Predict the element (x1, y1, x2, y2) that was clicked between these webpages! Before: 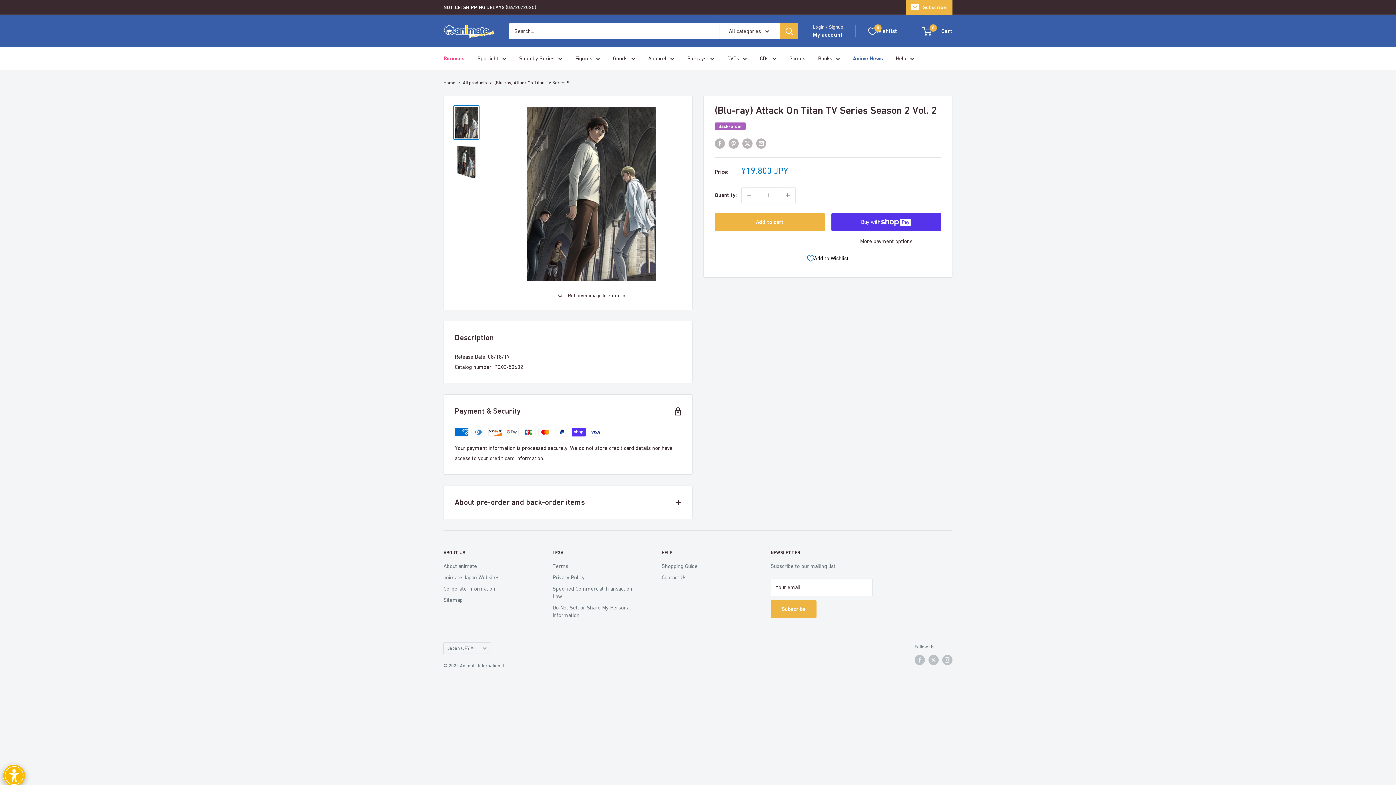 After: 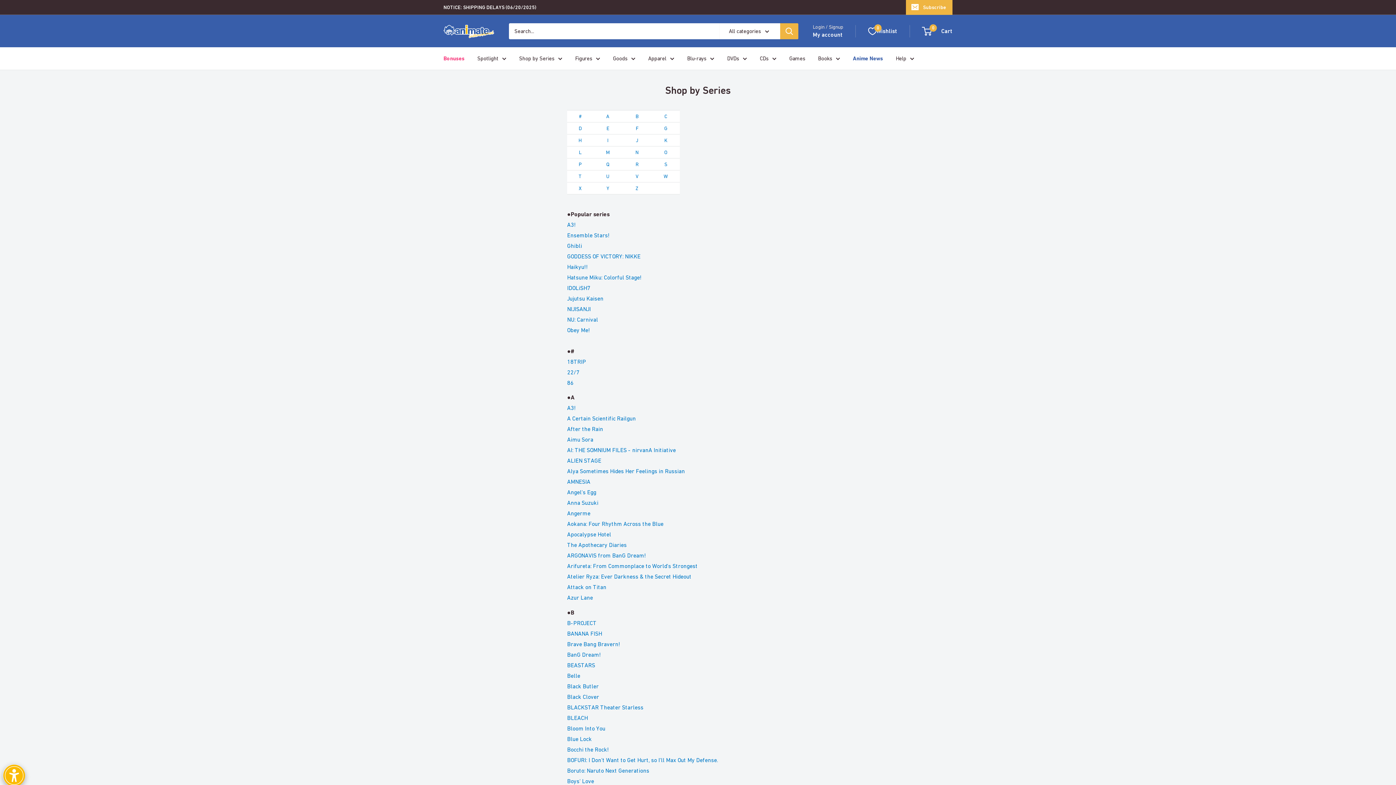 Action: bbox: (519, 53, 562, 63) label: Shop by Series